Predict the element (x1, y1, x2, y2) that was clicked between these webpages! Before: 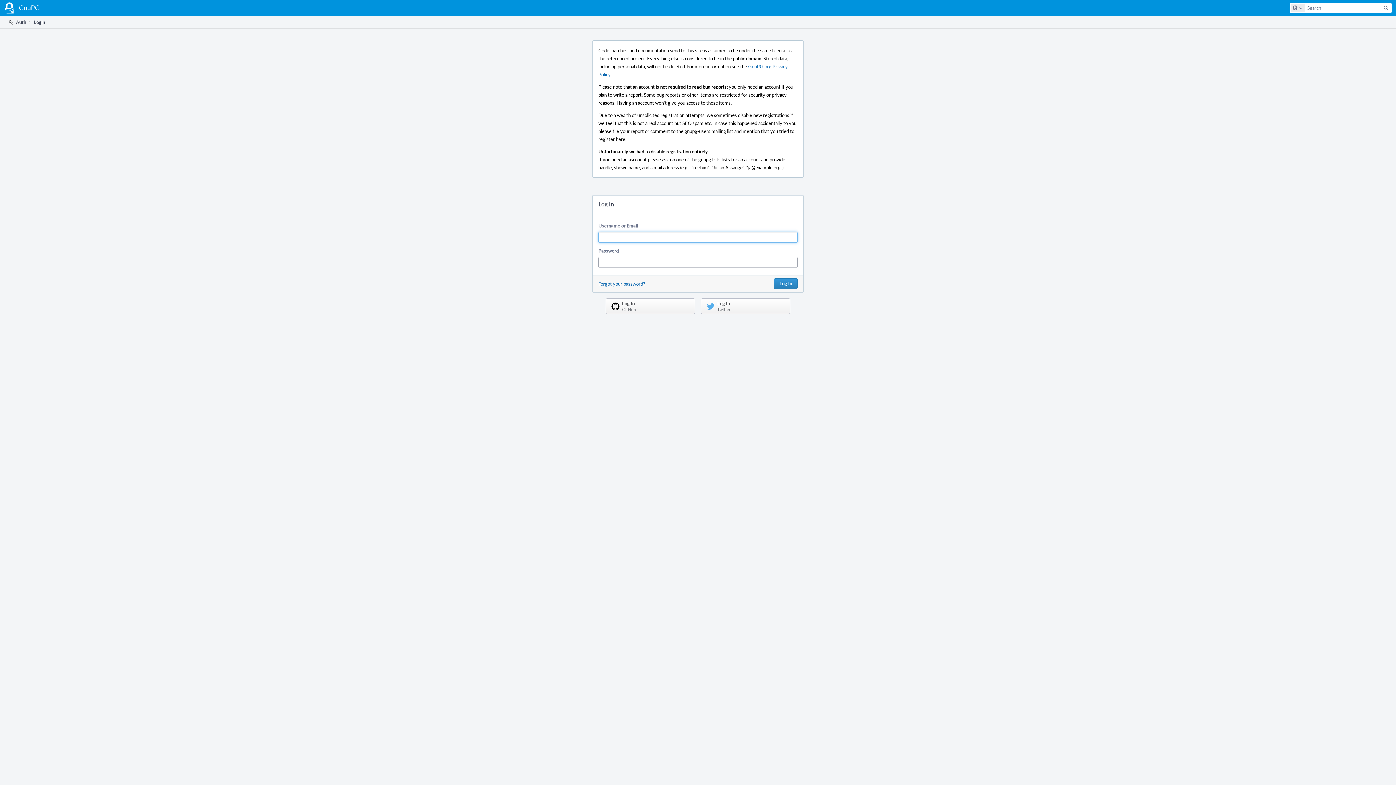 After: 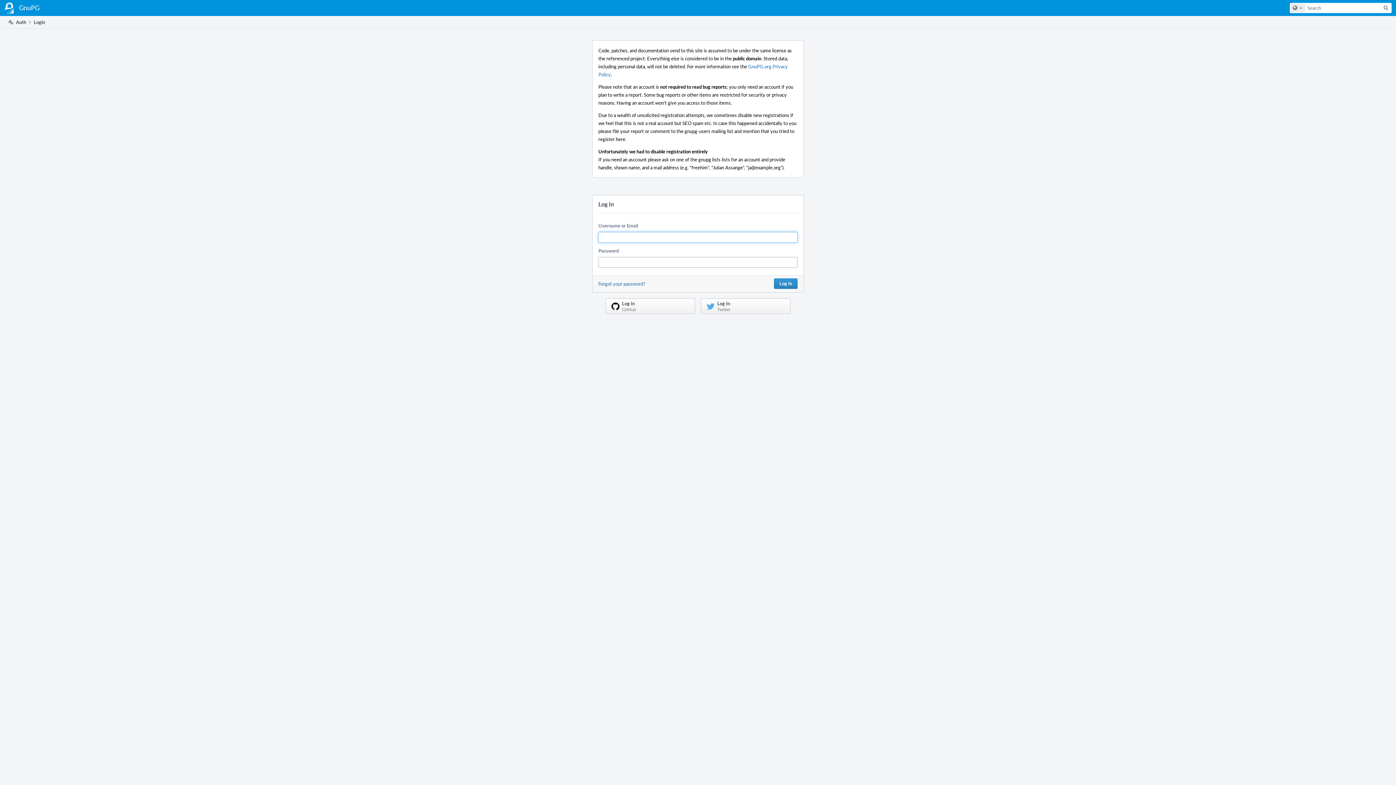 Action: bbox: (7, 16, 26, 28) label:  Auth